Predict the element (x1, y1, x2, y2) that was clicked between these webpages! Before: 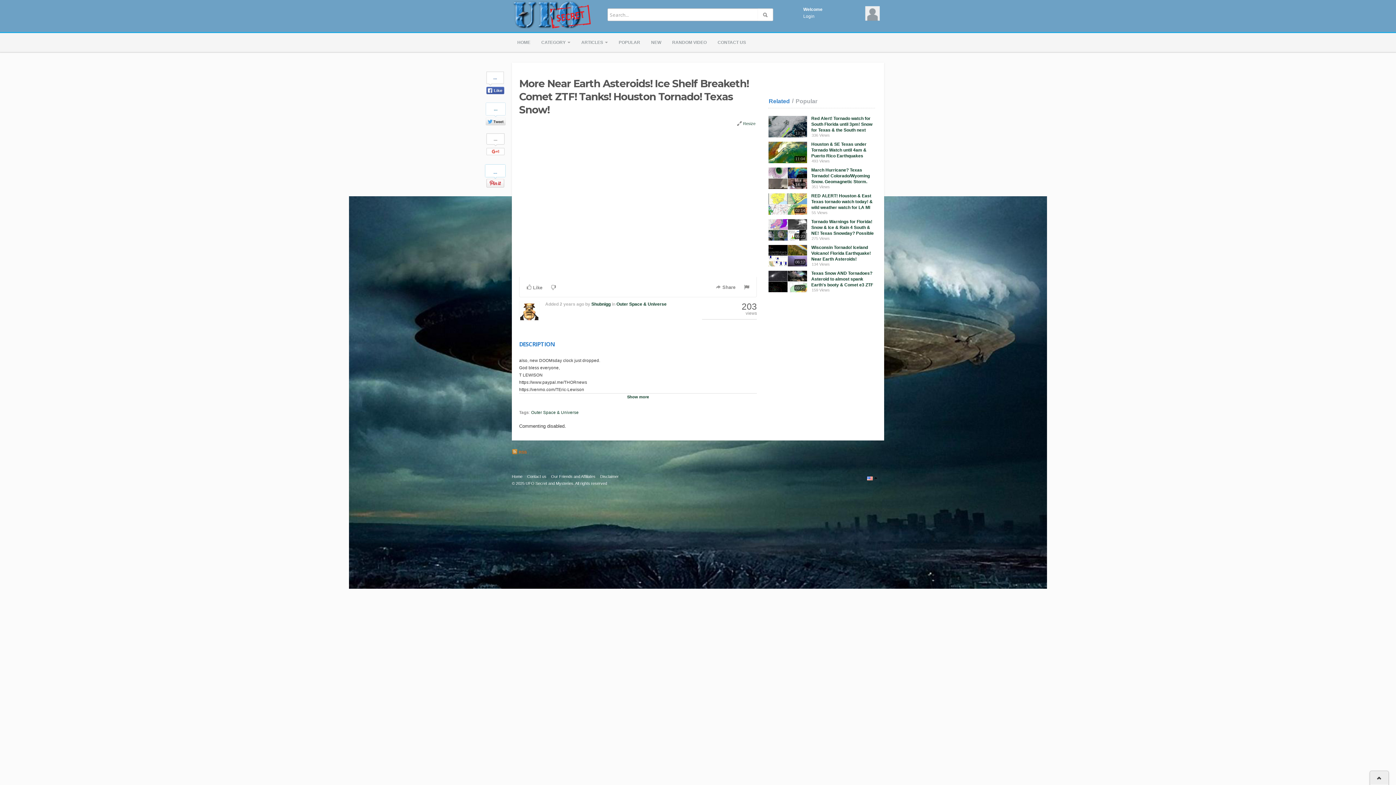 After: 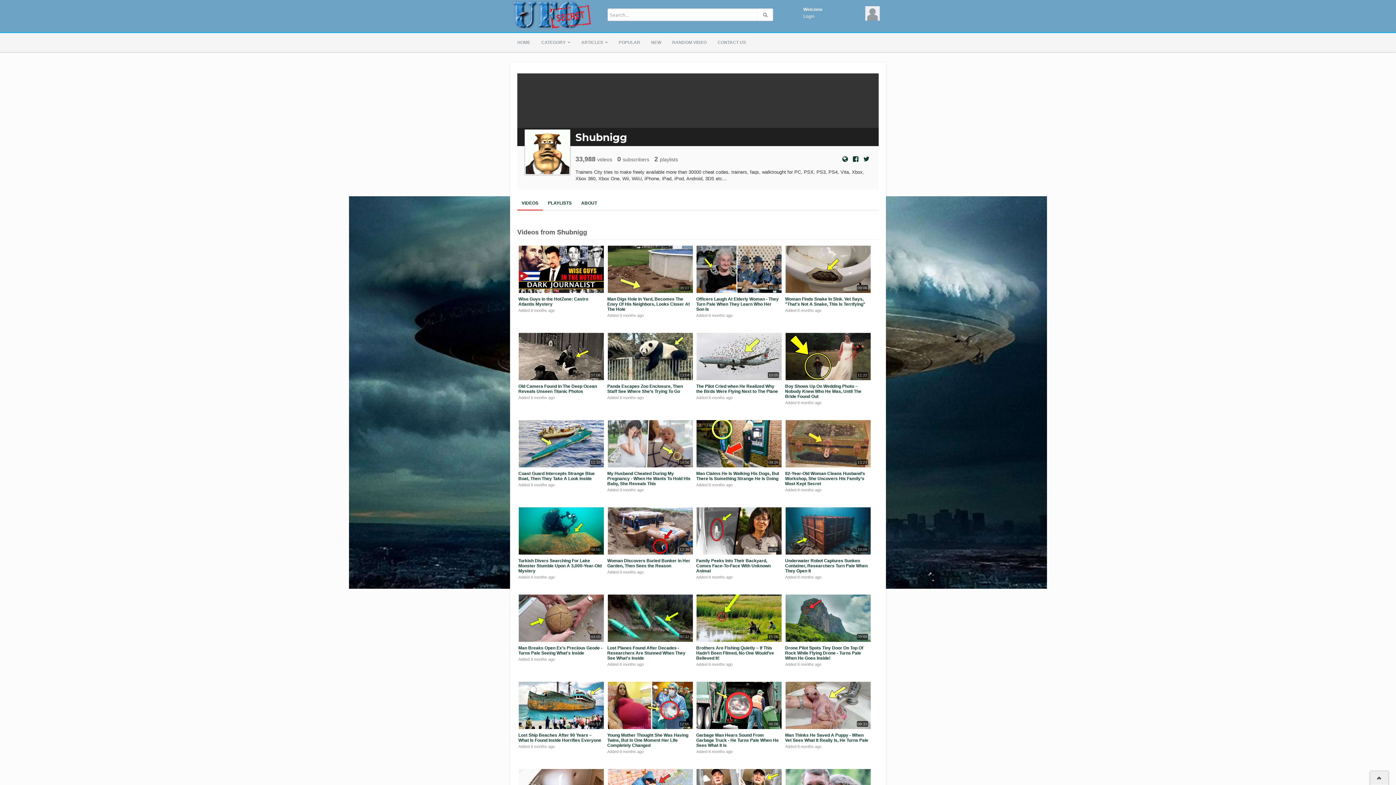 Action: bbox: (591, 282, 610, 287) label: Shubnigg